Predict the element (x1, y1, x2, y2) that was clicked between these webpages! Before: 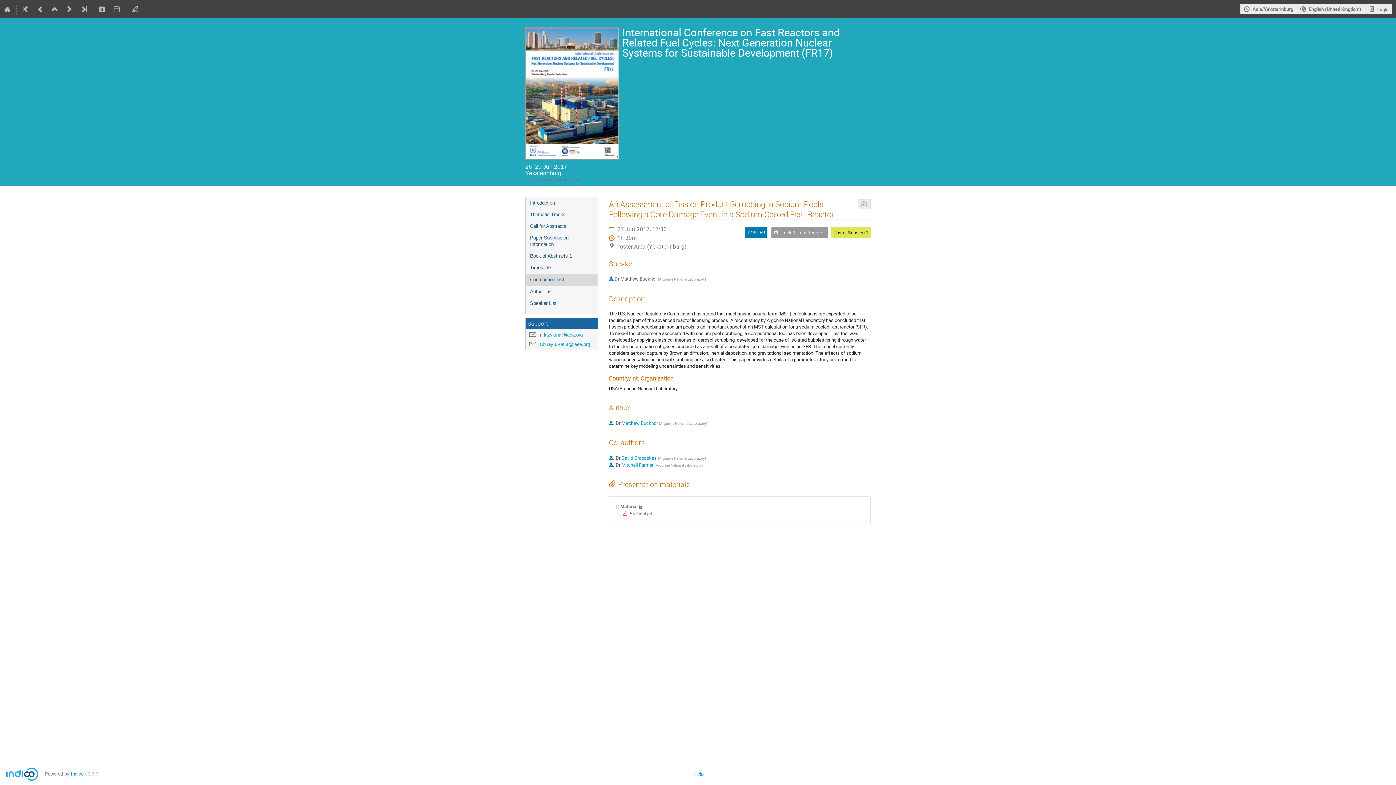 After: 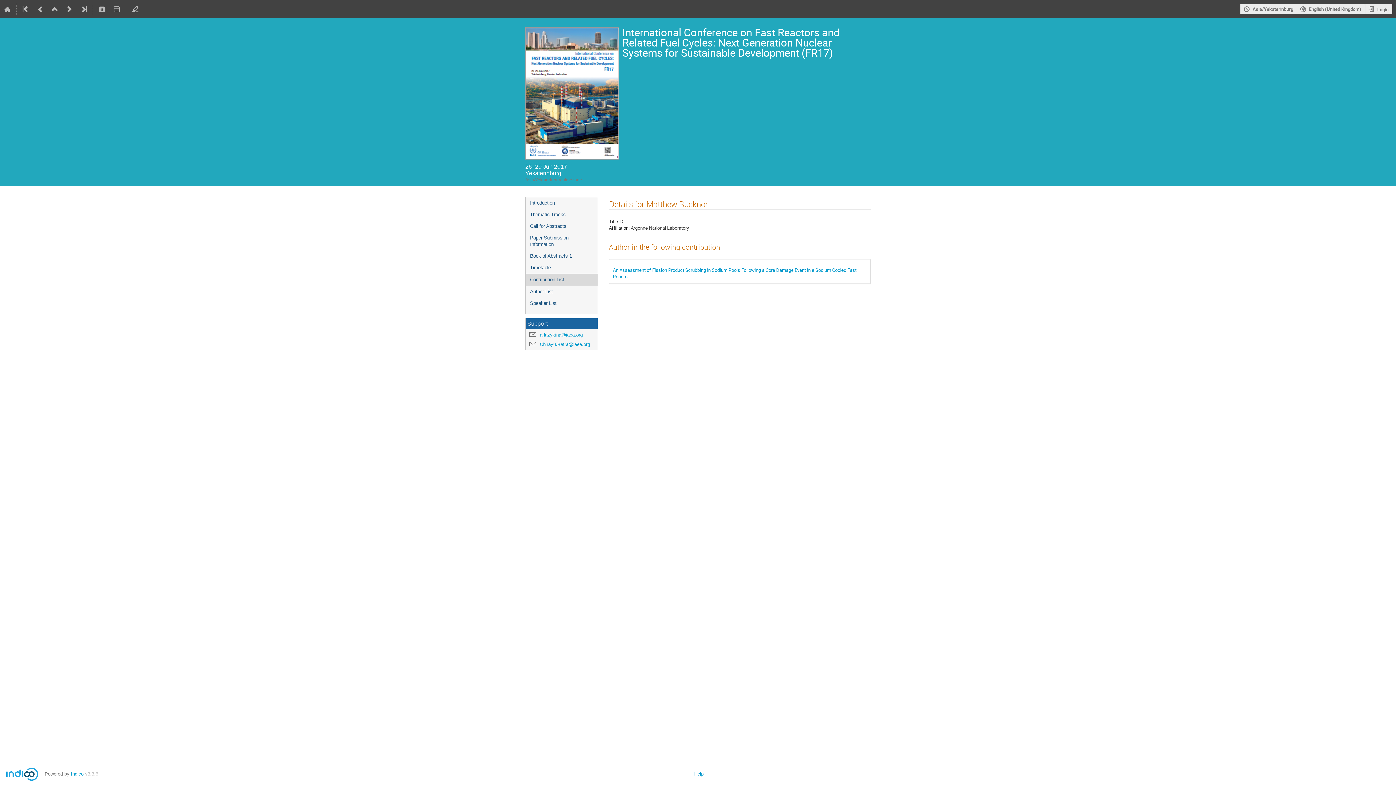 Action: bbox: (621, 419, 659, 426) label: Matthew Bucknor 